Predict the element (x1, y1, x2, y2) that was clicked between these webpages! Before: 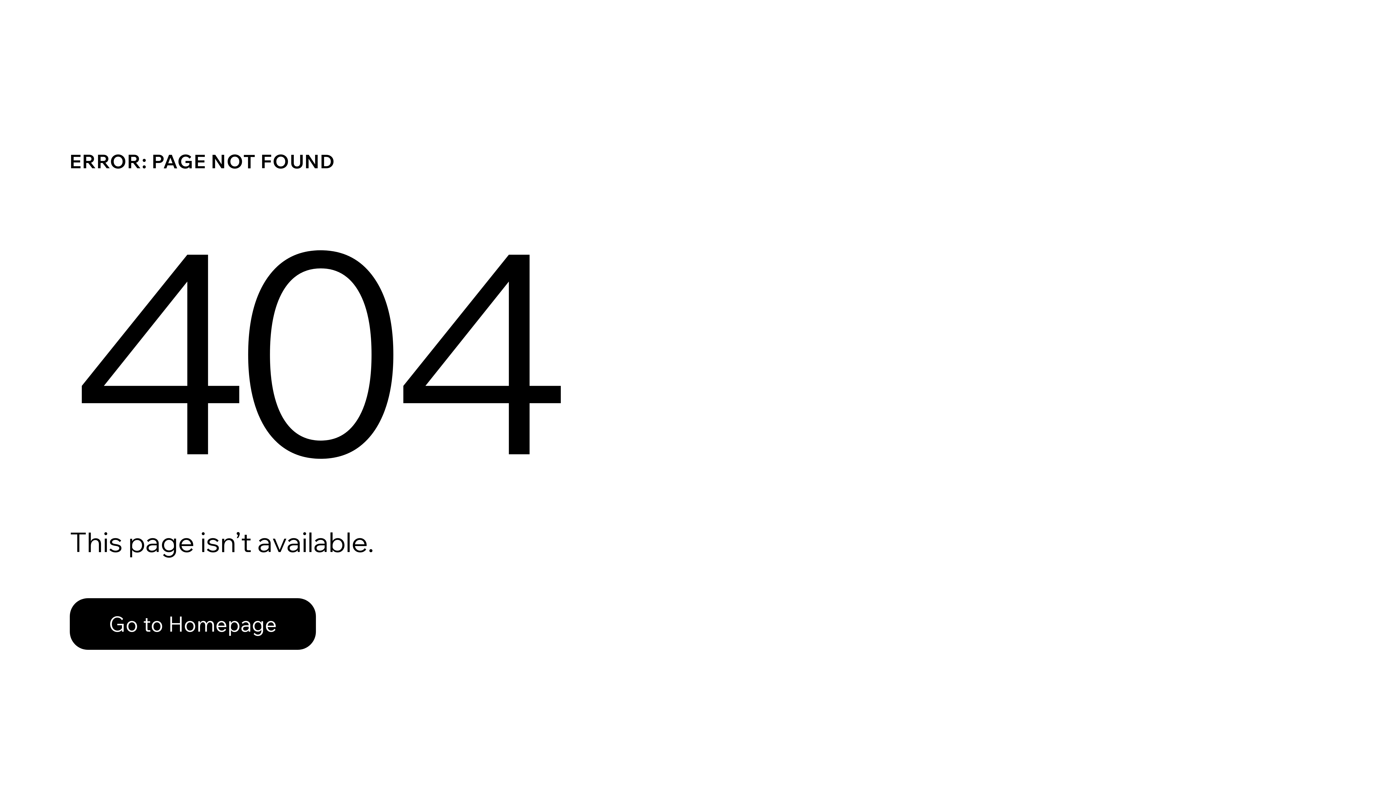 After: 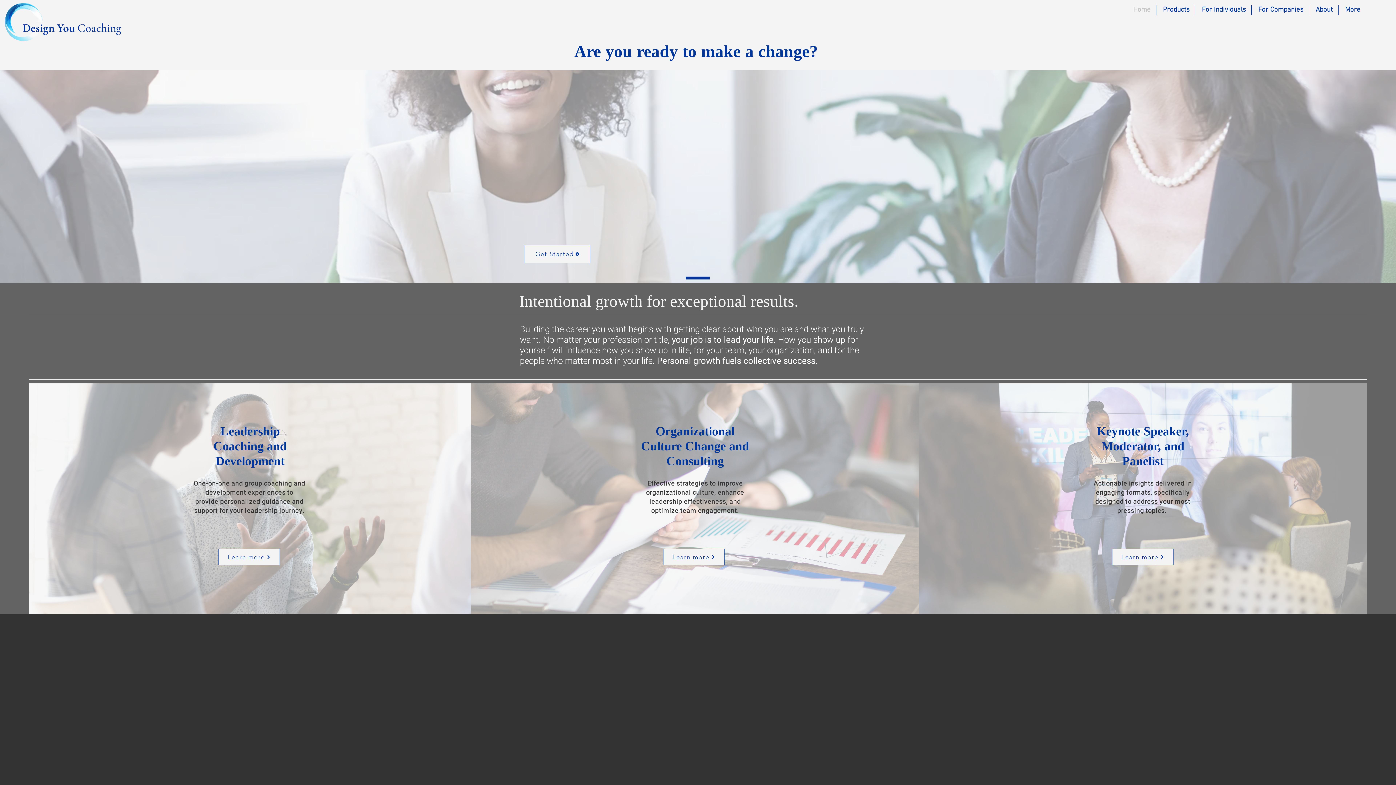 Action: label: Go to Homepage bbox: (69, 598, 316, 650)